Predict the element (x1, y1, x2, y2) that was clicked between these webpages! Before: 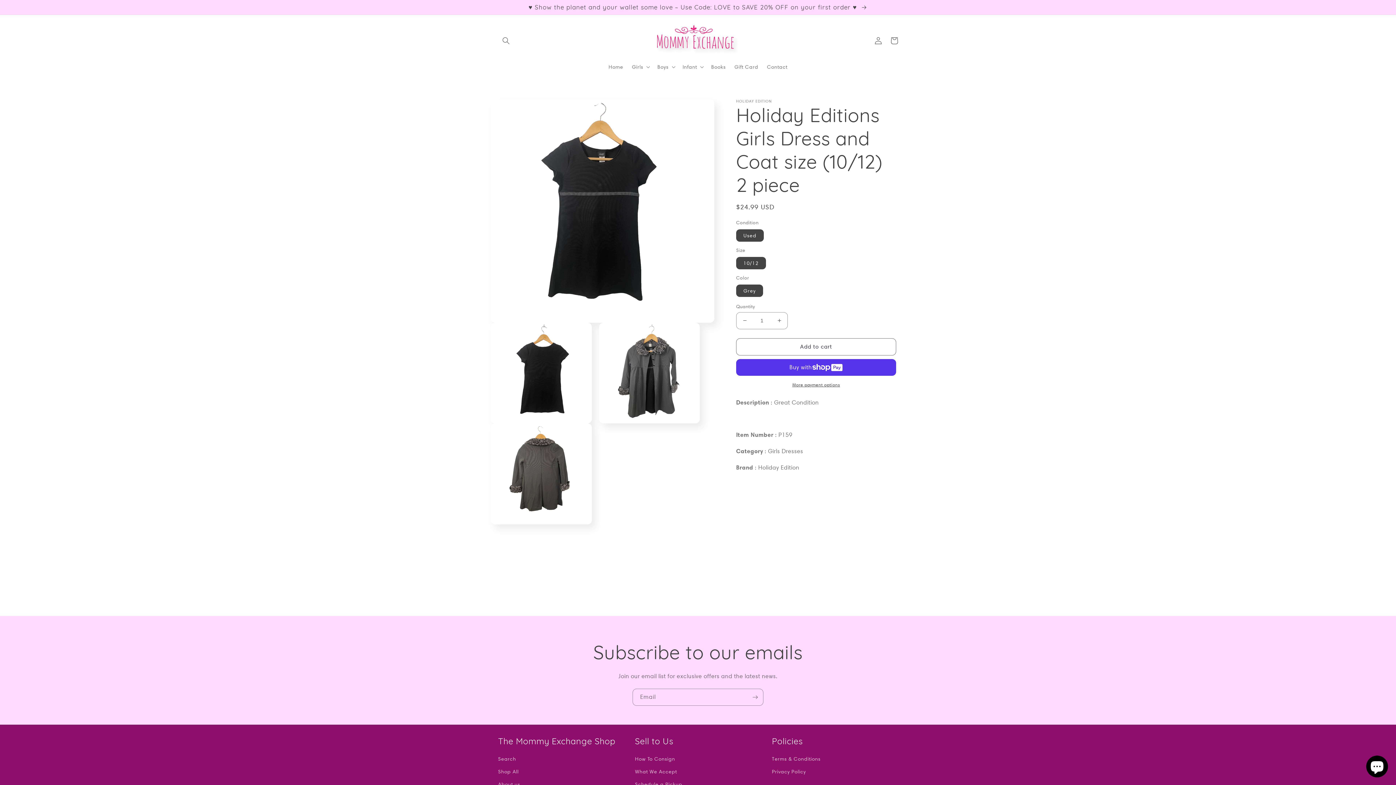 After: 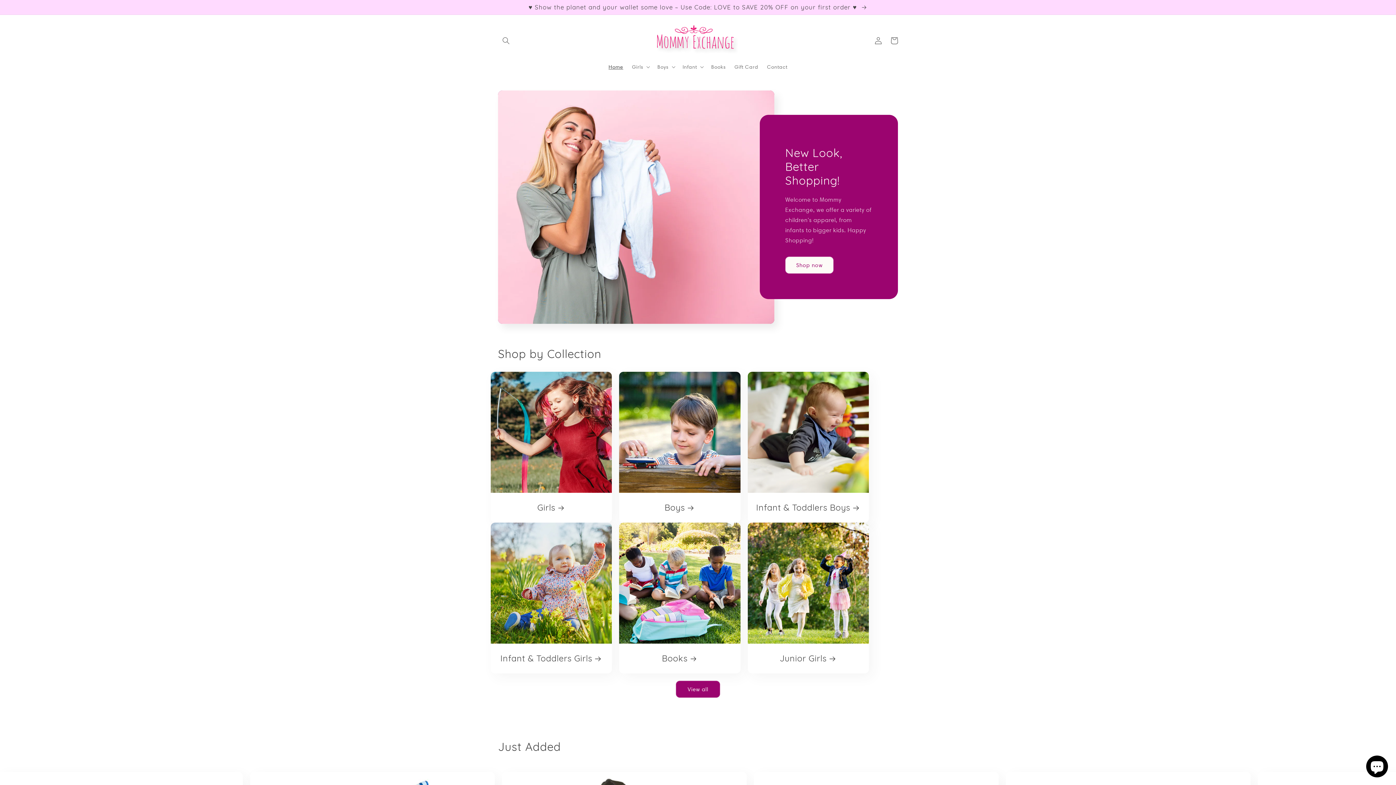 Action: bbox: (604, 59, 627, 74) label: Home